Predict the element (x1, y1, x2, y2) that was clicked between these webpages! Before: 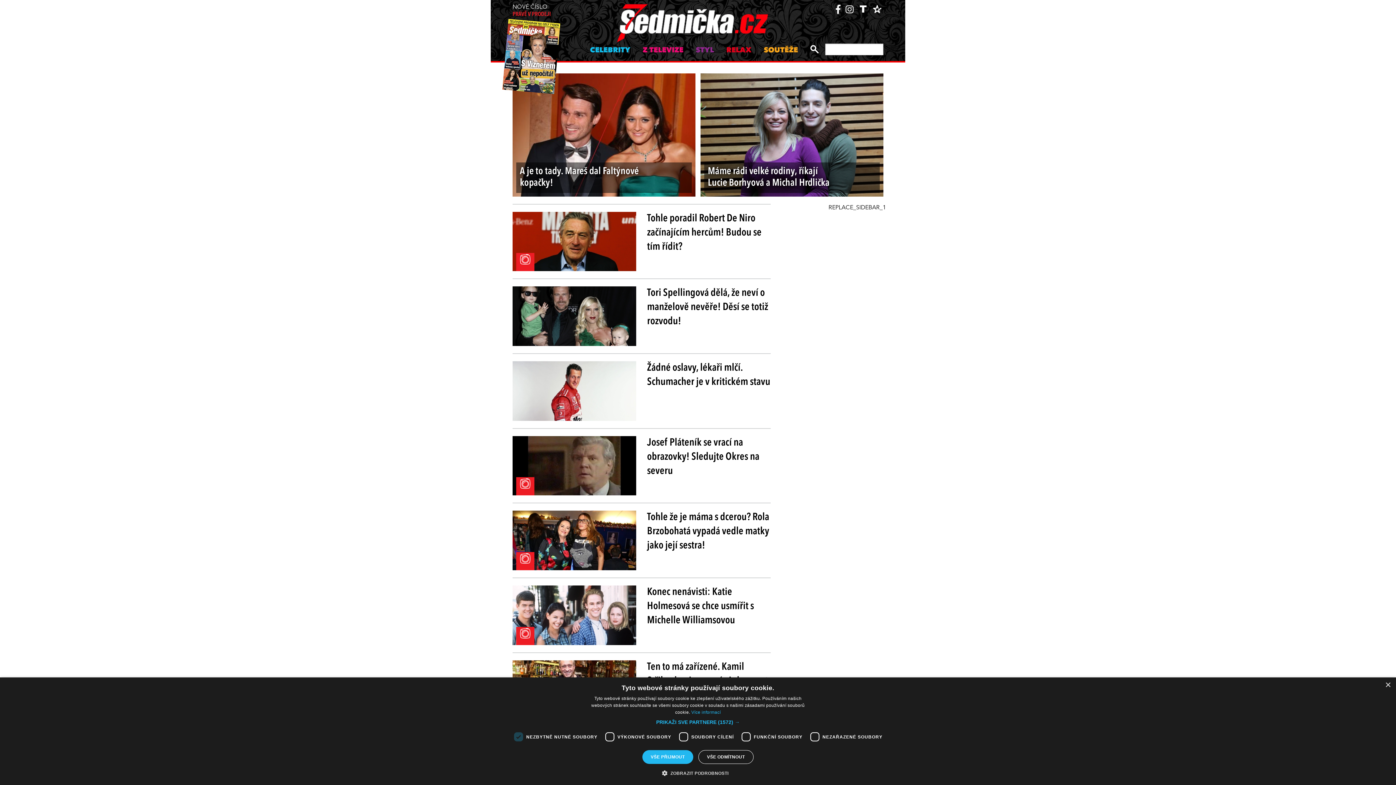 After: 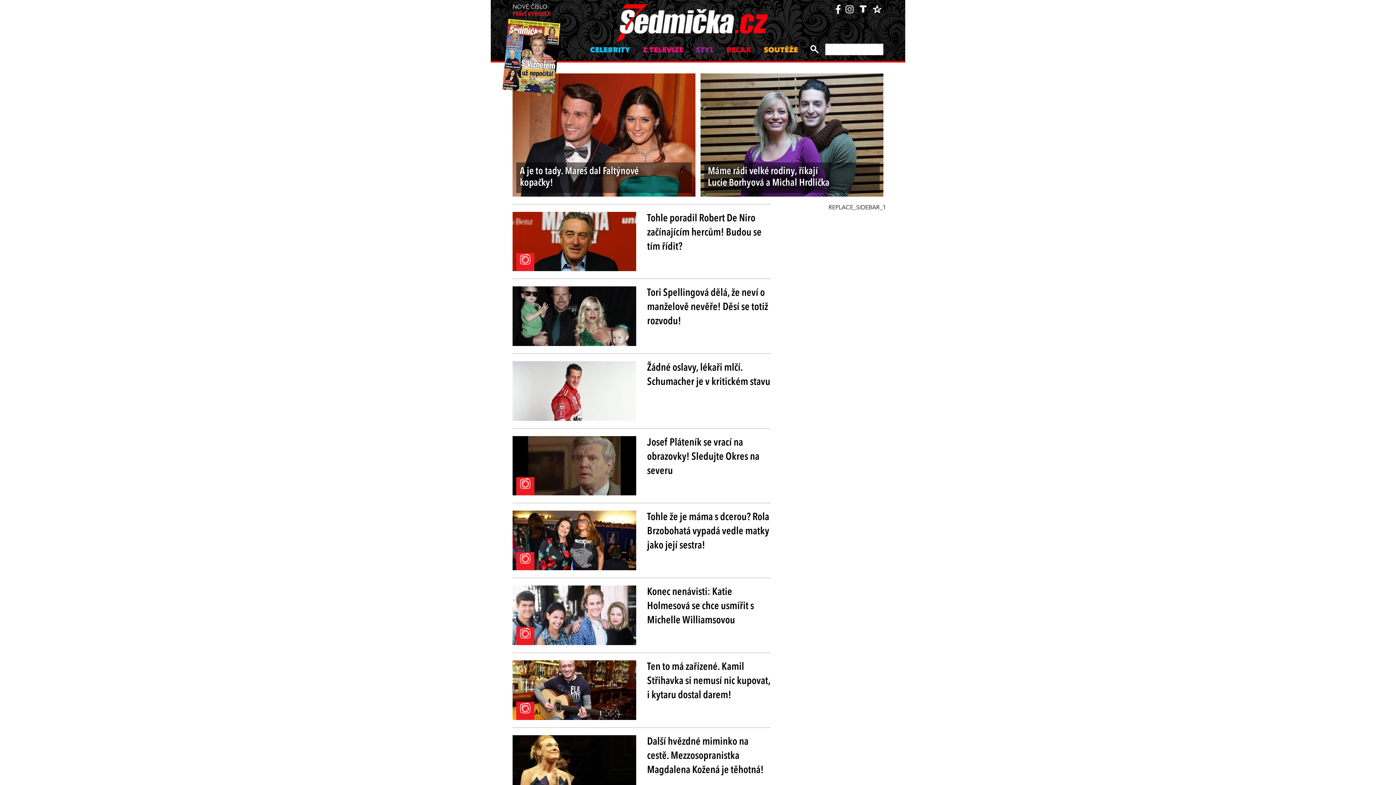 Action: bbox: (1385, 682, 1390, 688) label: Close